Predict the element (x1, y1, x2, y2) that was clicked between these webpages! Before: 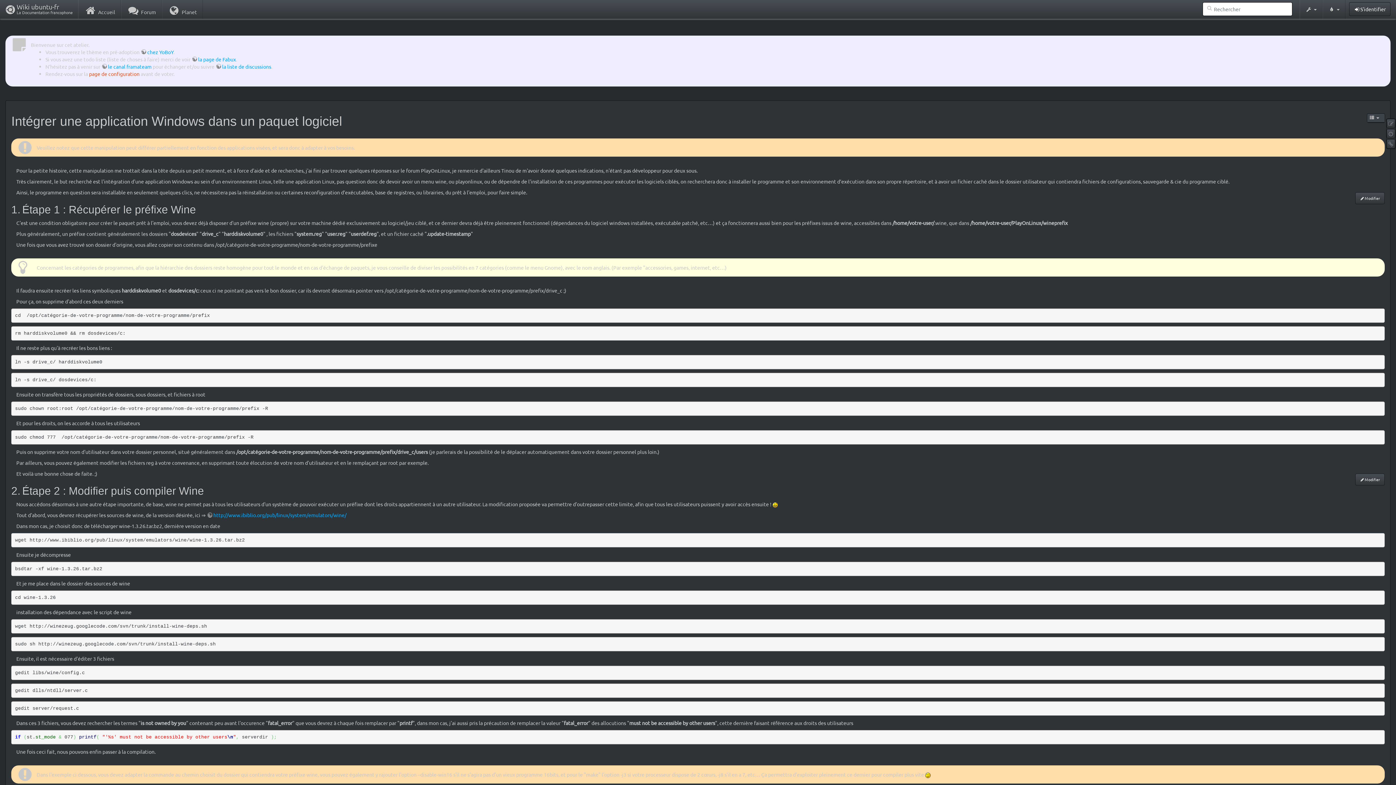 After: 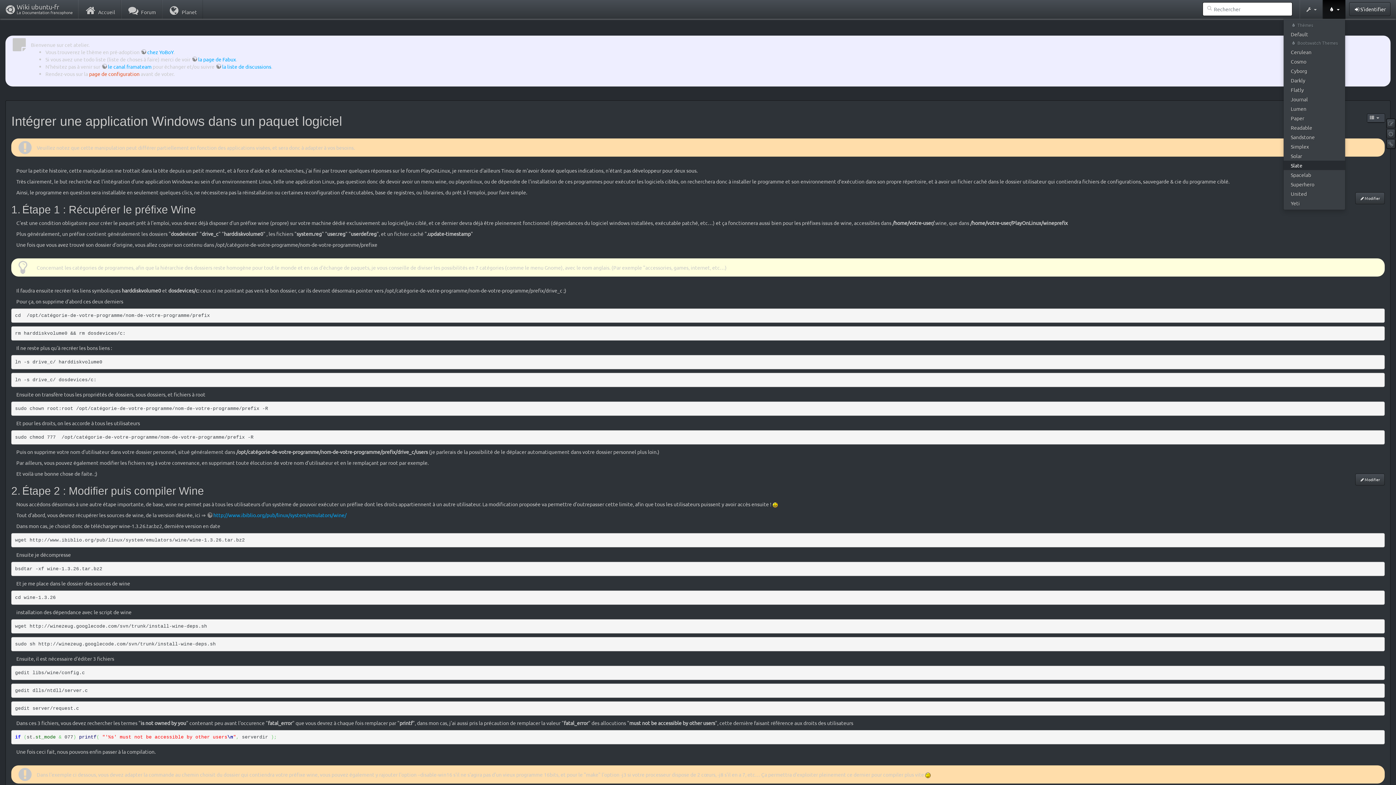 Action: bbox: (1322, 0, 1345, 18) label:  